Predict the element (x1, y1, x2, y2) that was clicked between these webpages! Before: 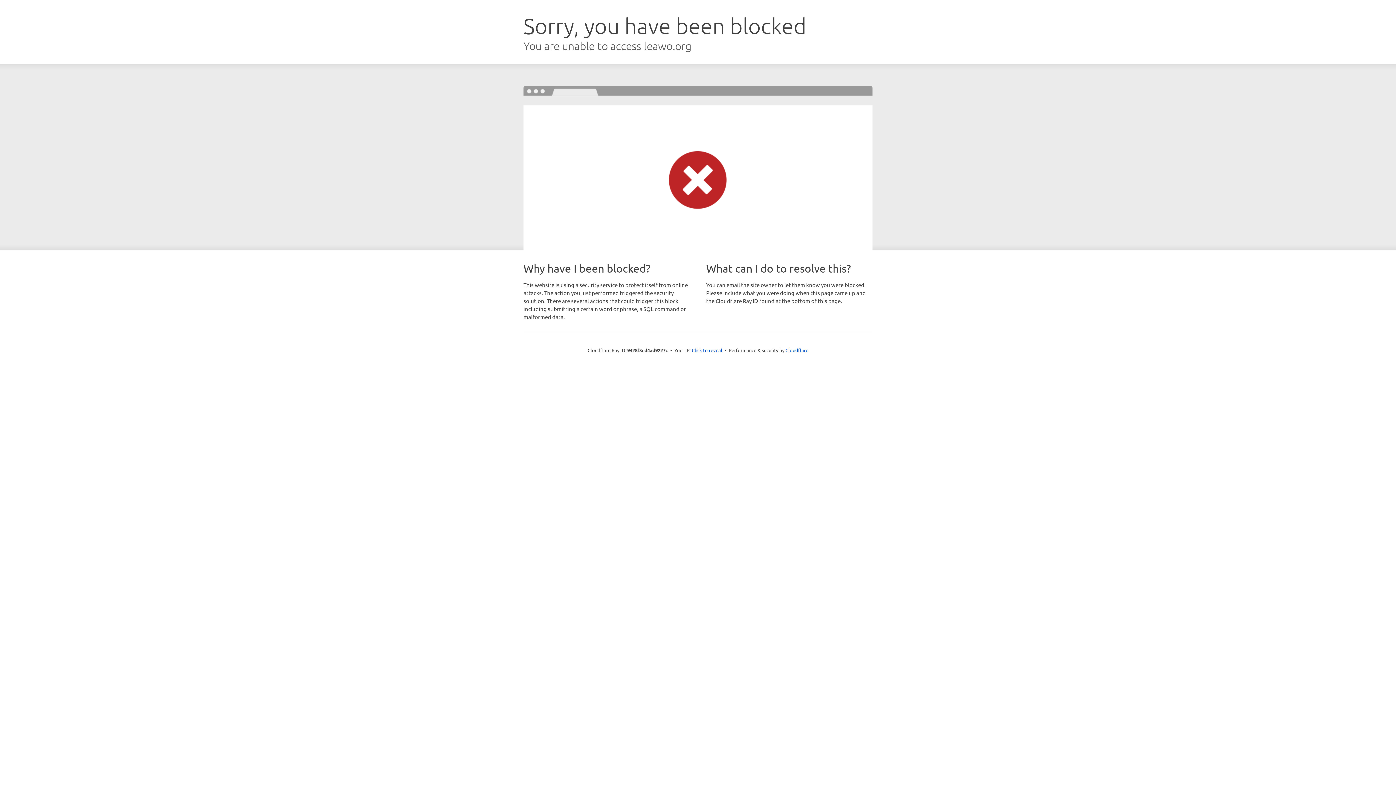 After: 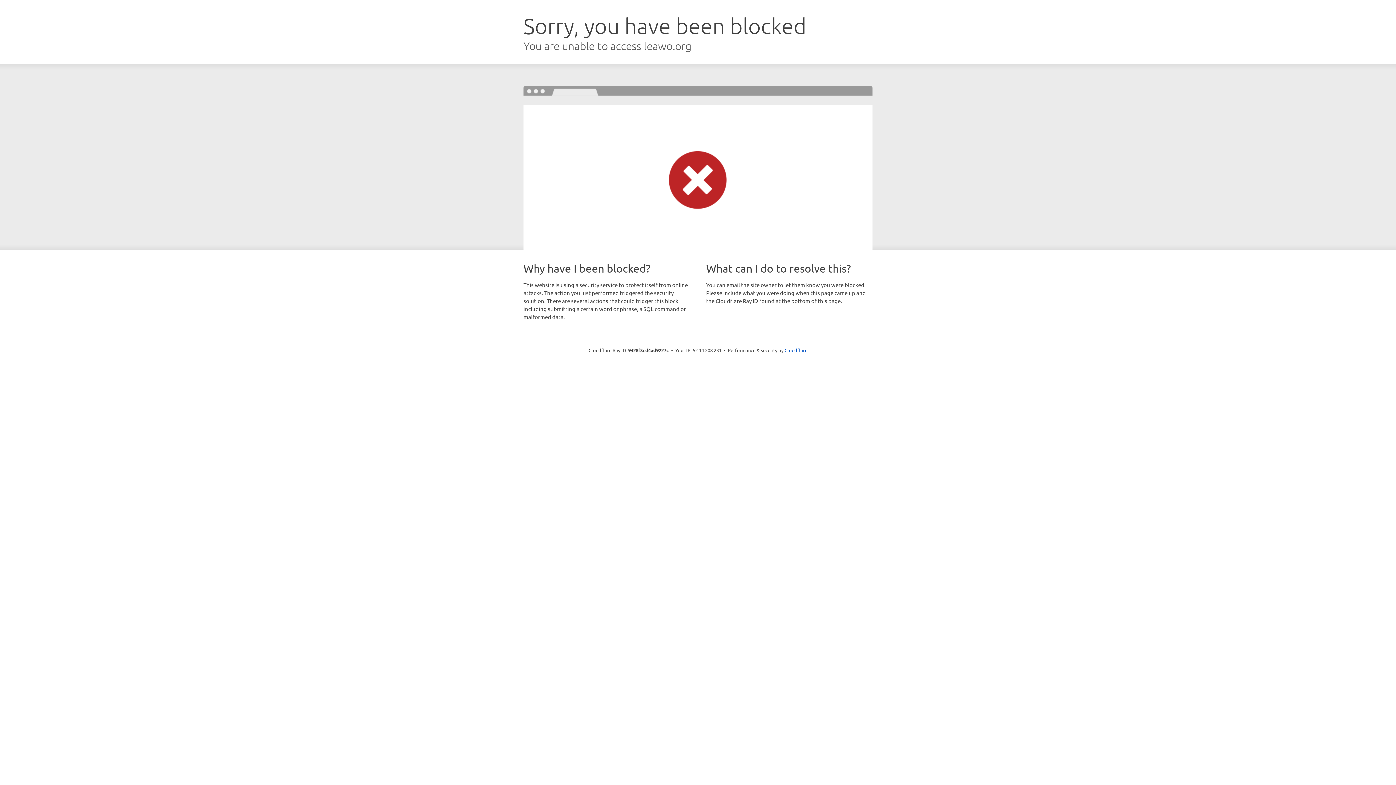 Action: bbox: (692, 346, 722, 353) label: Click to reveal